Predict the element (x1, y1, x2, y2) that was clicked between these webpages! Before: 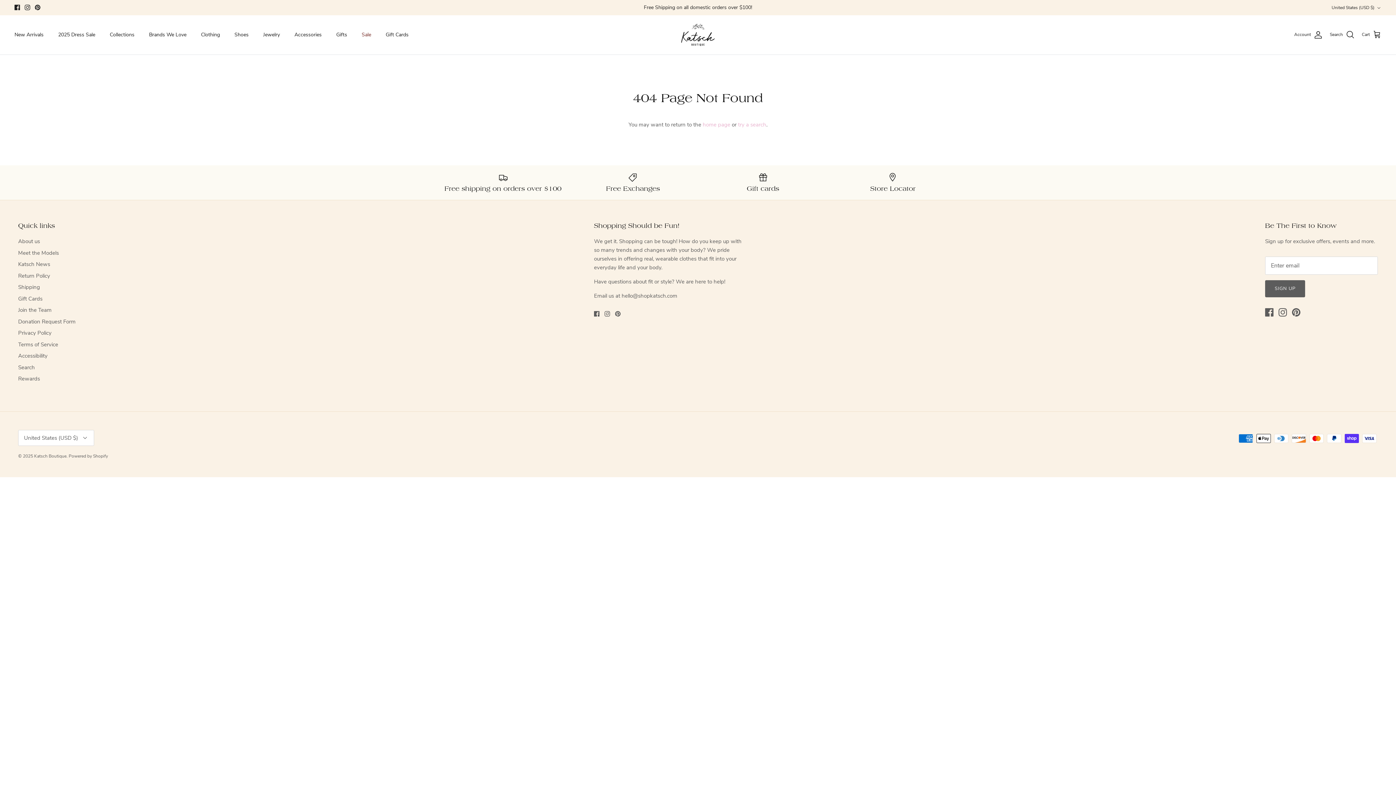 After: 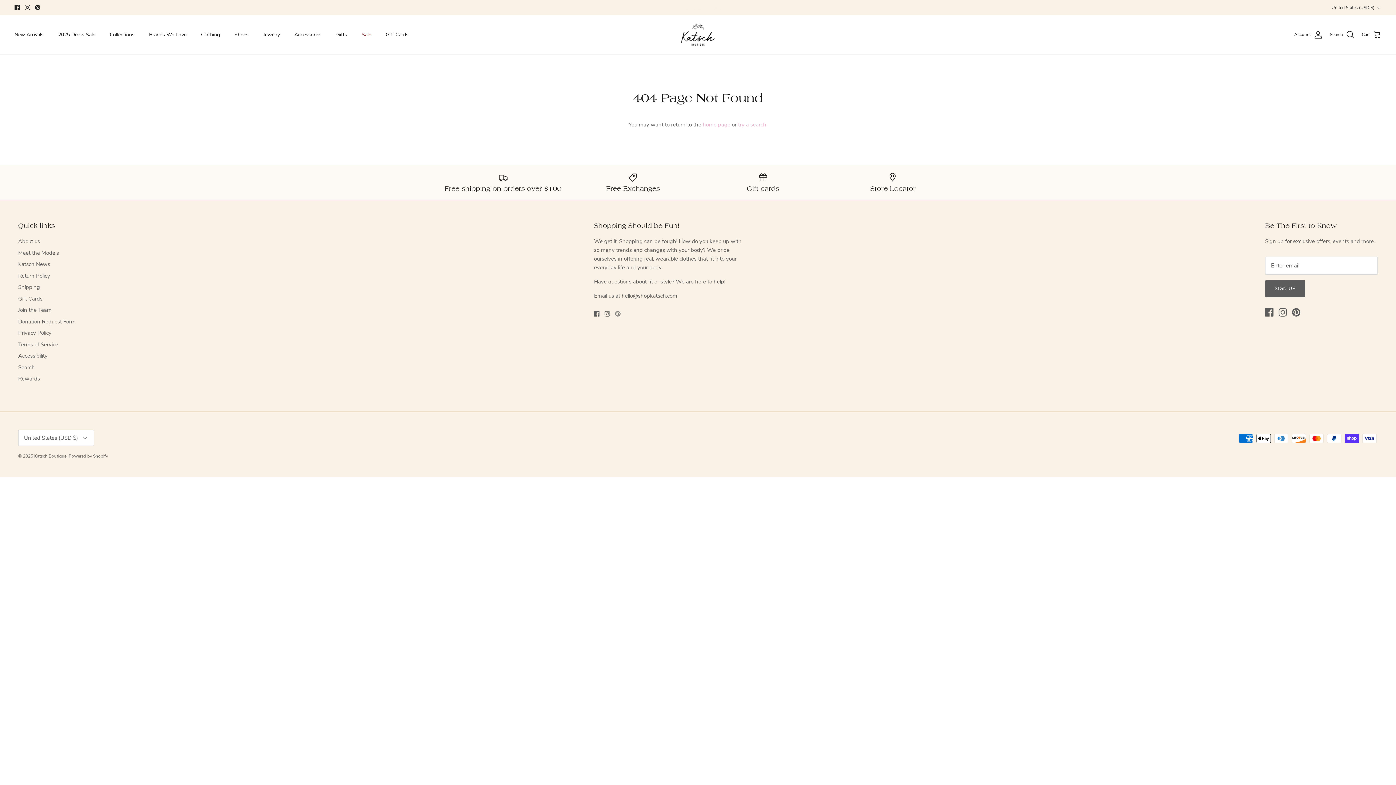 Action: bbox: (615, 311, 620, 316) label: Pinterest